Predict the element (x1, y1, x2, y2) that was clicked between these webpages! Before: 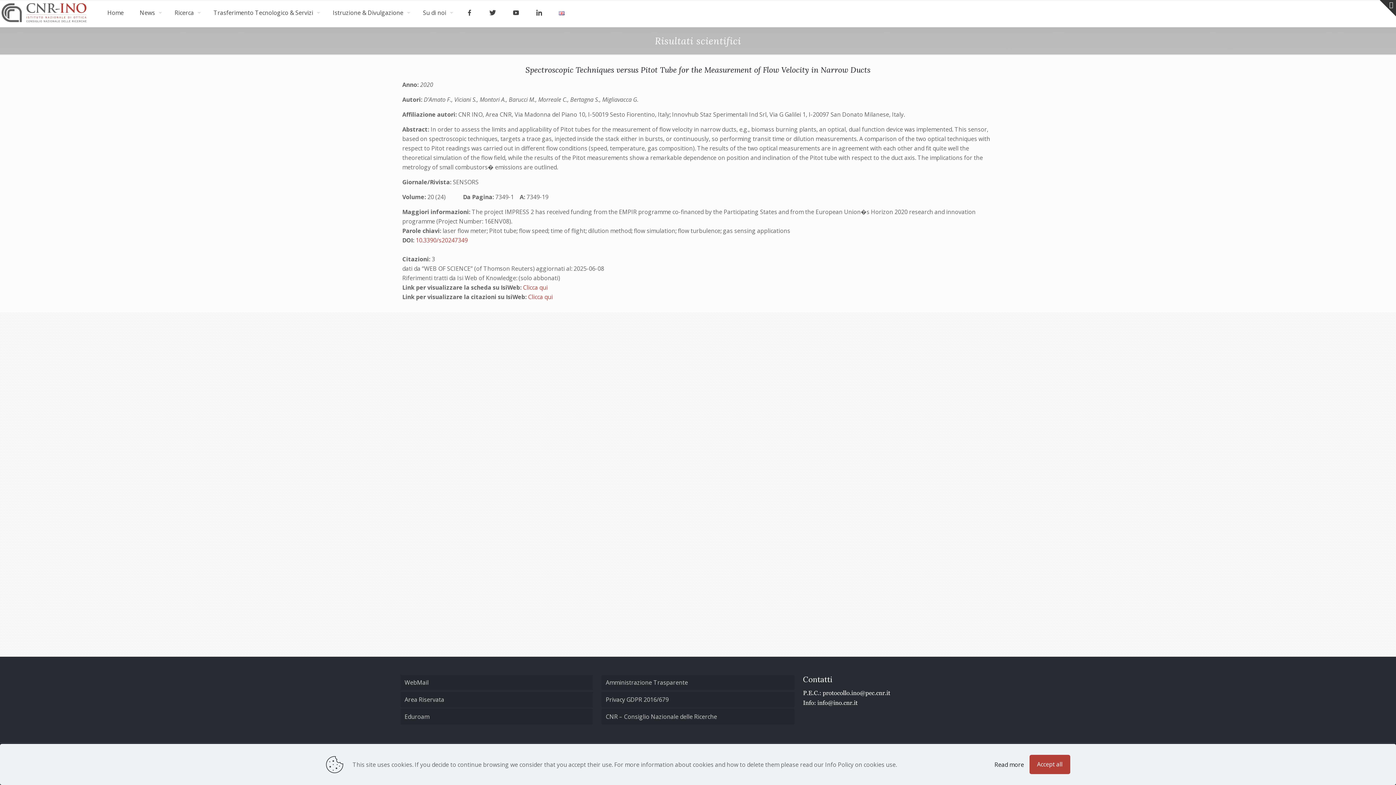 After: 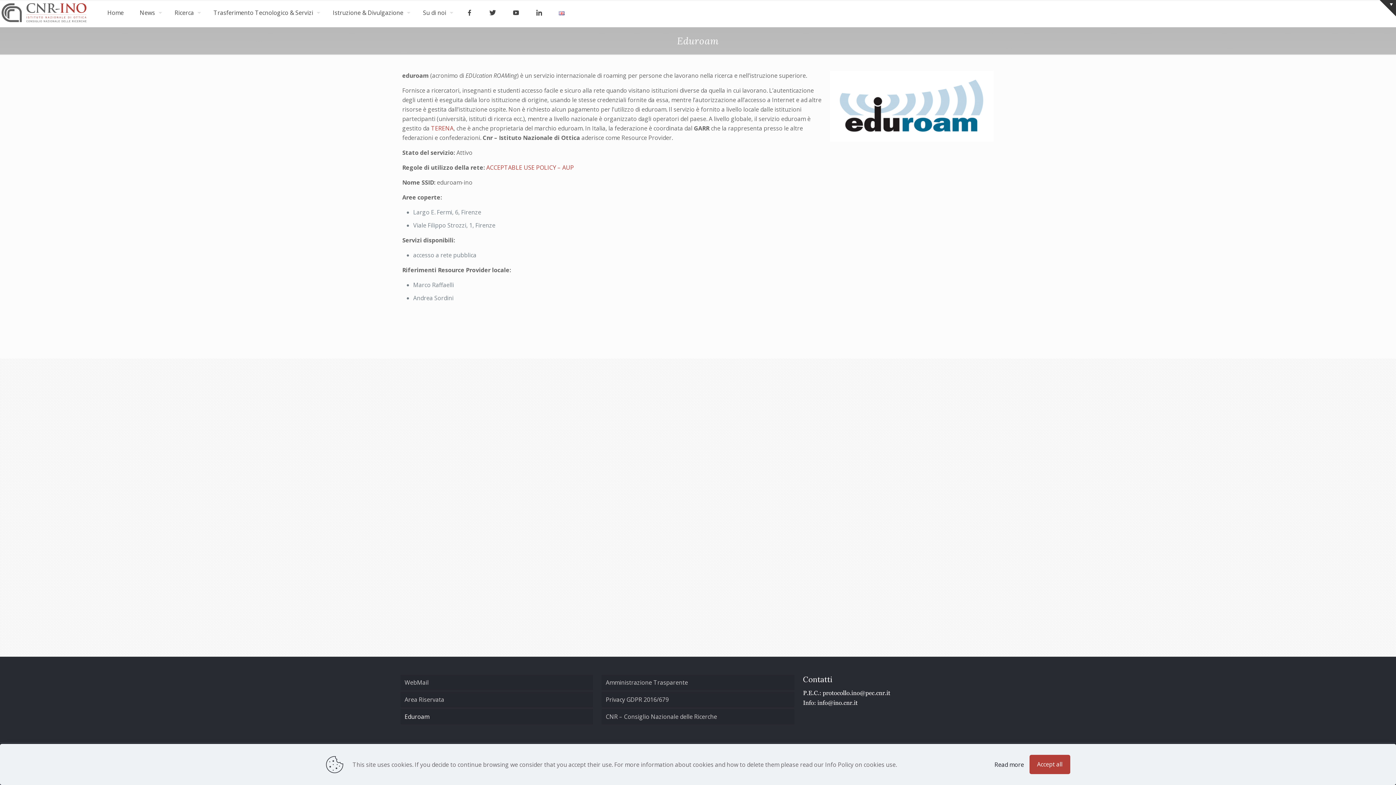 Action: bbox: (400, 709, 593, 724) label: Eduroam